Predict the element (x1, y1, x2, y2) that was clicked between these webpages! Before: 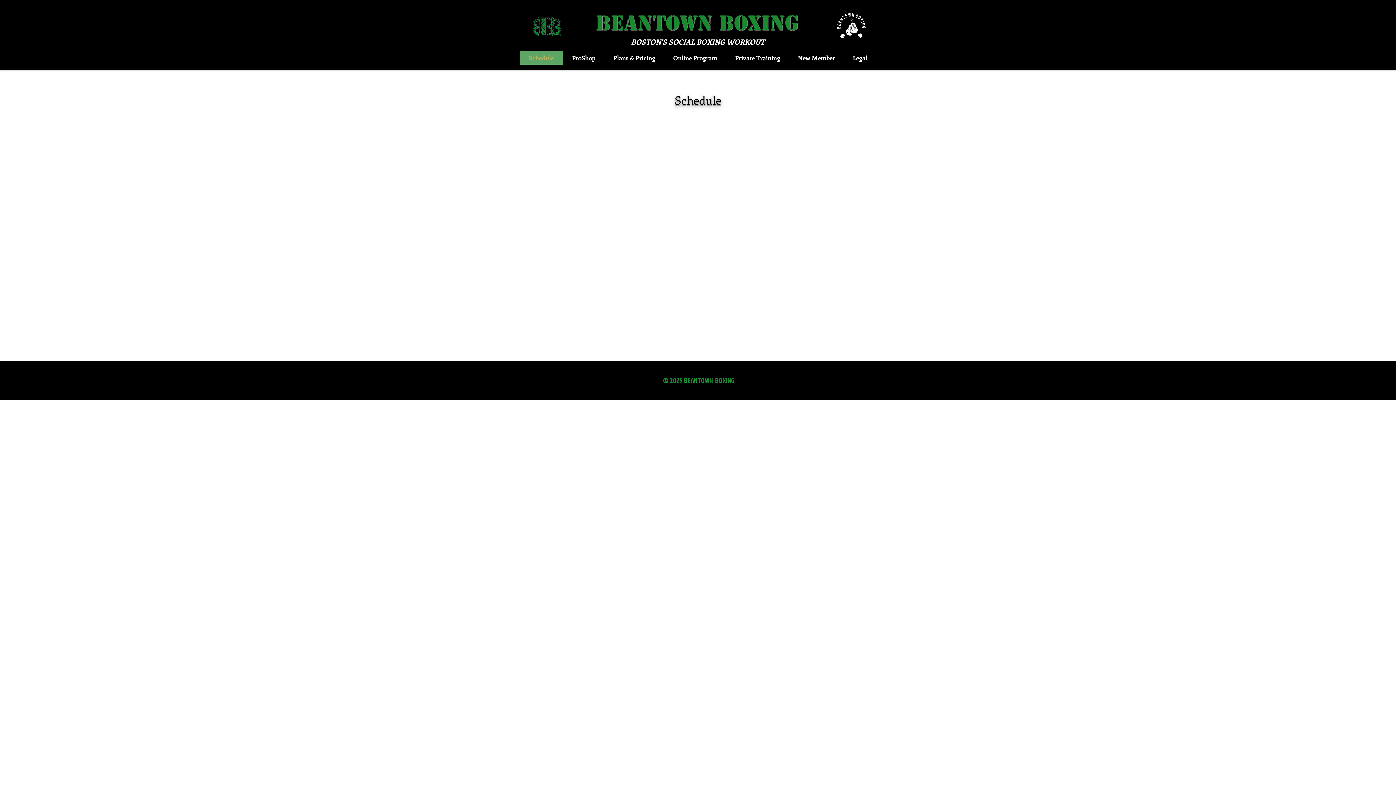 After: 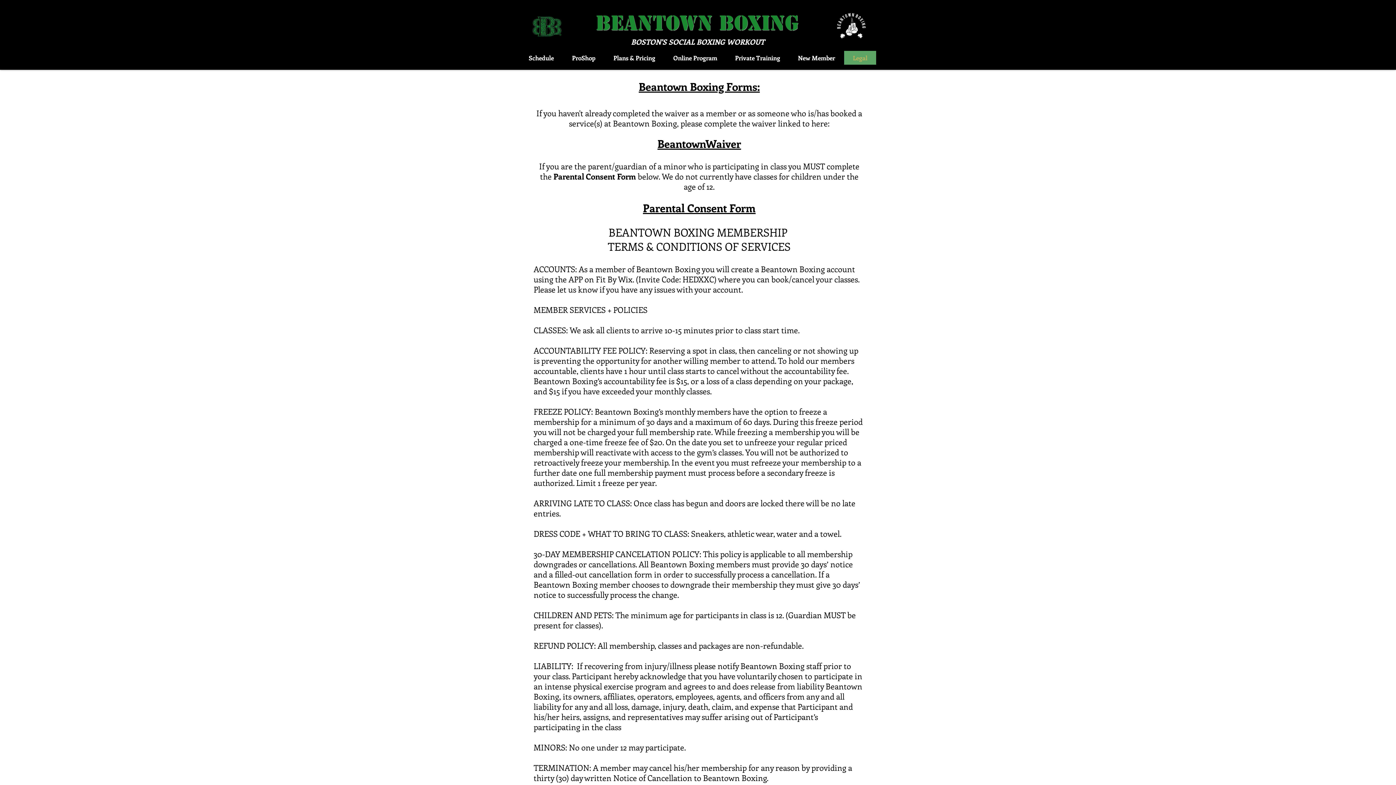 Action: bbox: (844, 50, 876, 64) label: Legal